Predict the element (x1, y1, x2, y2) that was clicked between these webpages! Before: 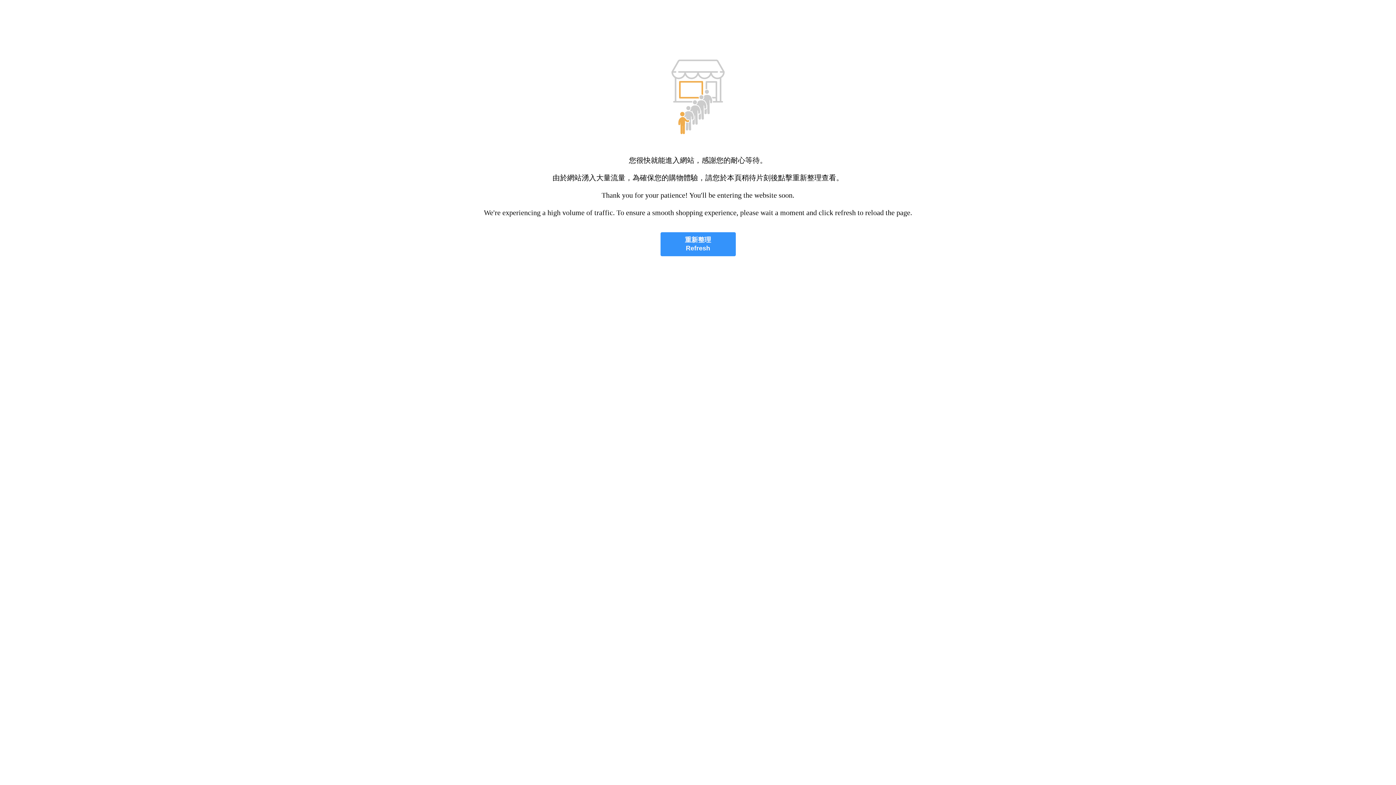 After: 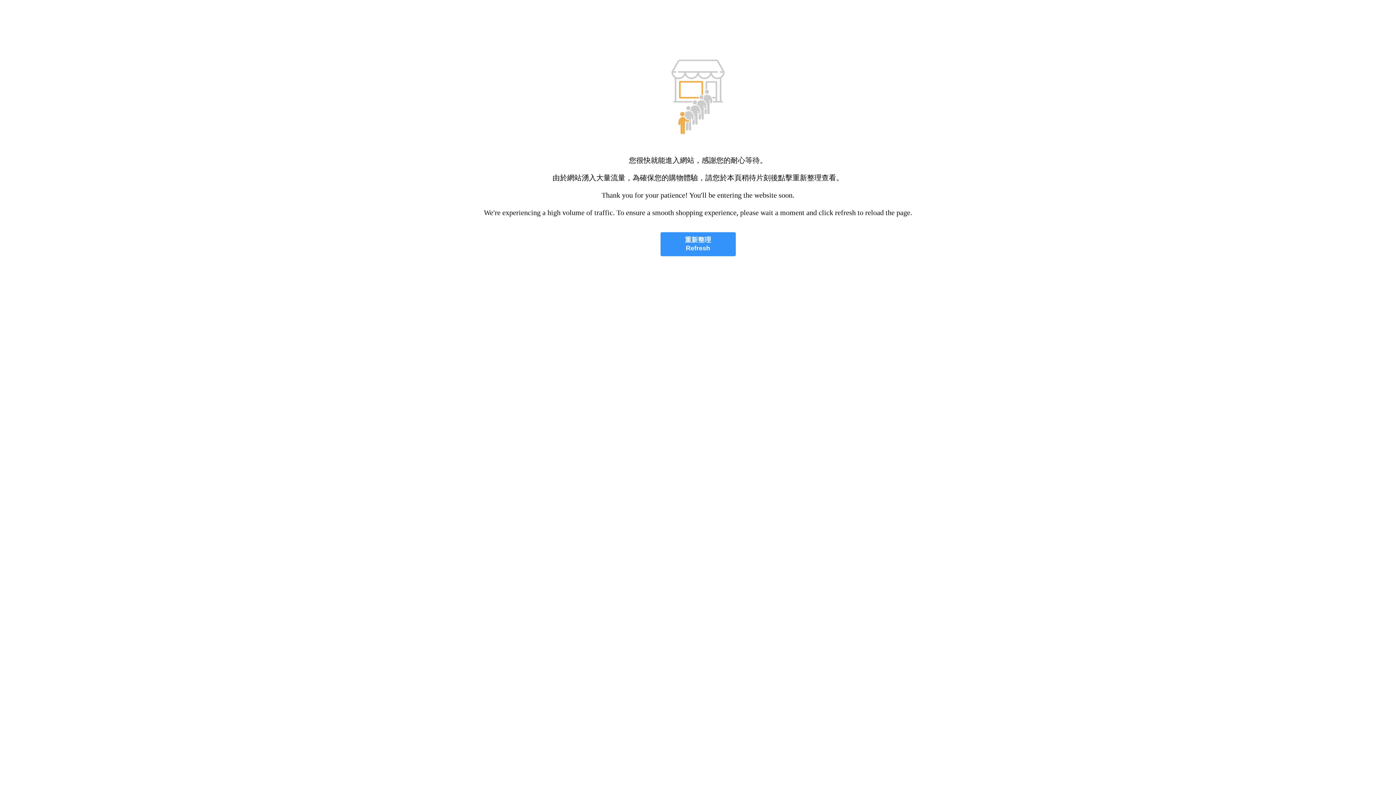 Action: bbox: (660, 232, 735, 256) label: 重新整理
Refresh